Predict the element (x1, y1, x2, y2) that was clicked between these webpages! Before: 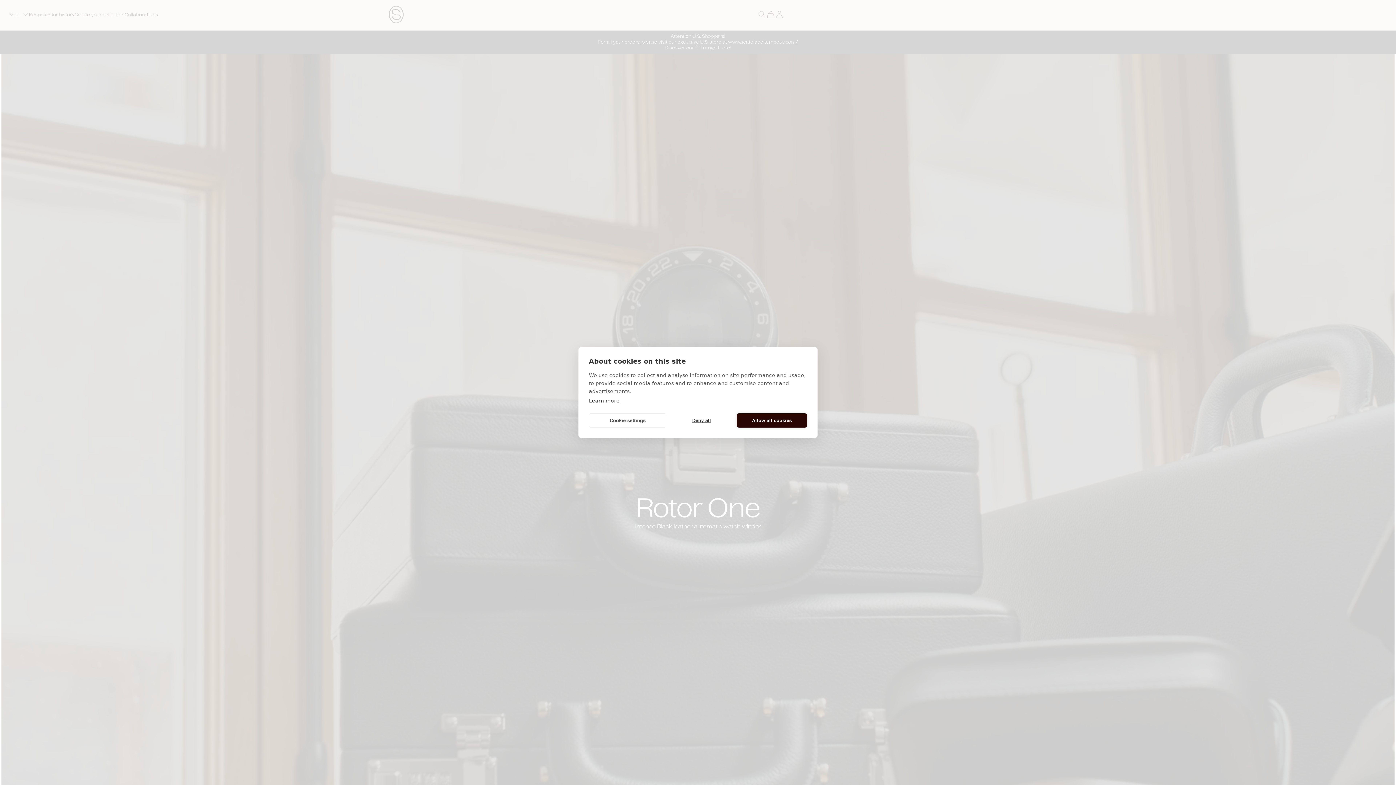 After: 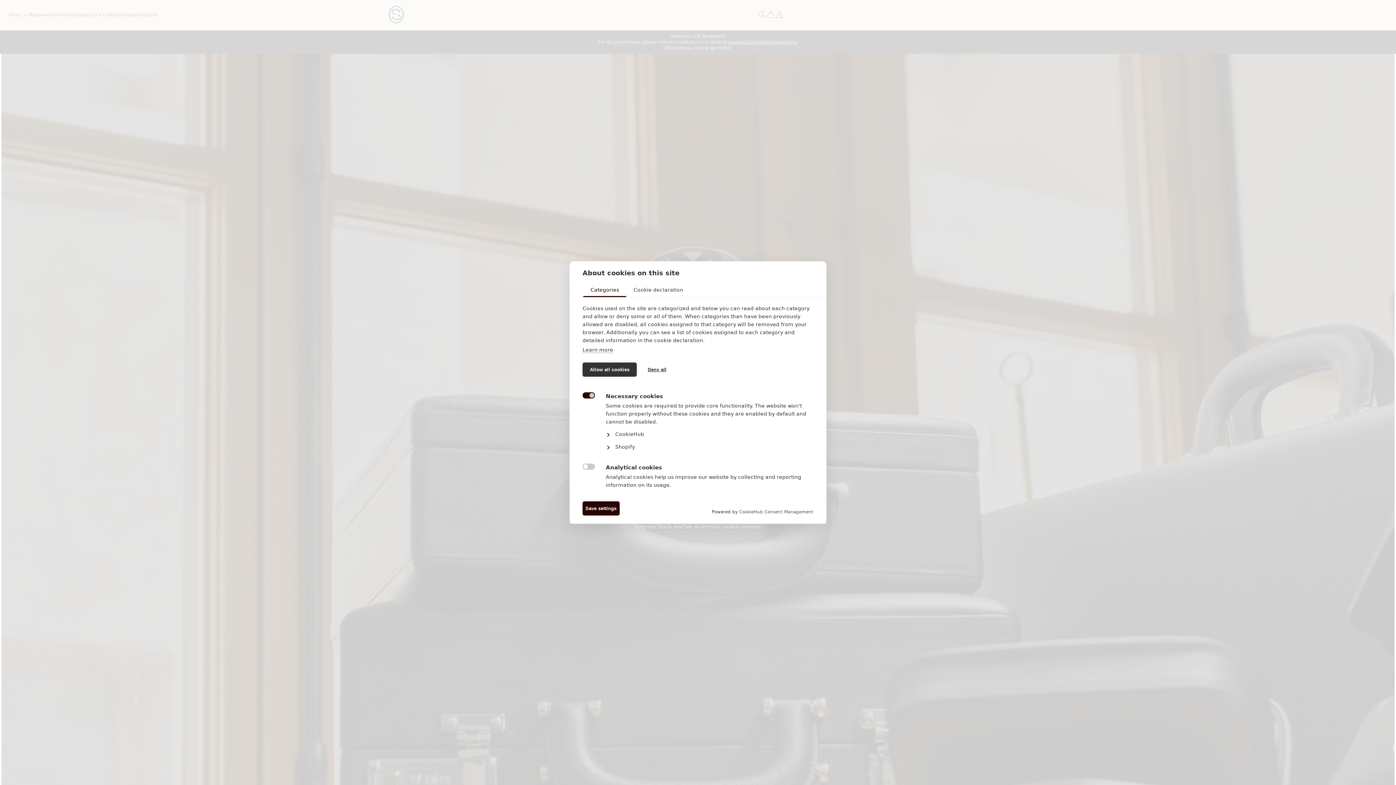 Action: bbox: (589, 413, 666, 427) label: Cookie settings